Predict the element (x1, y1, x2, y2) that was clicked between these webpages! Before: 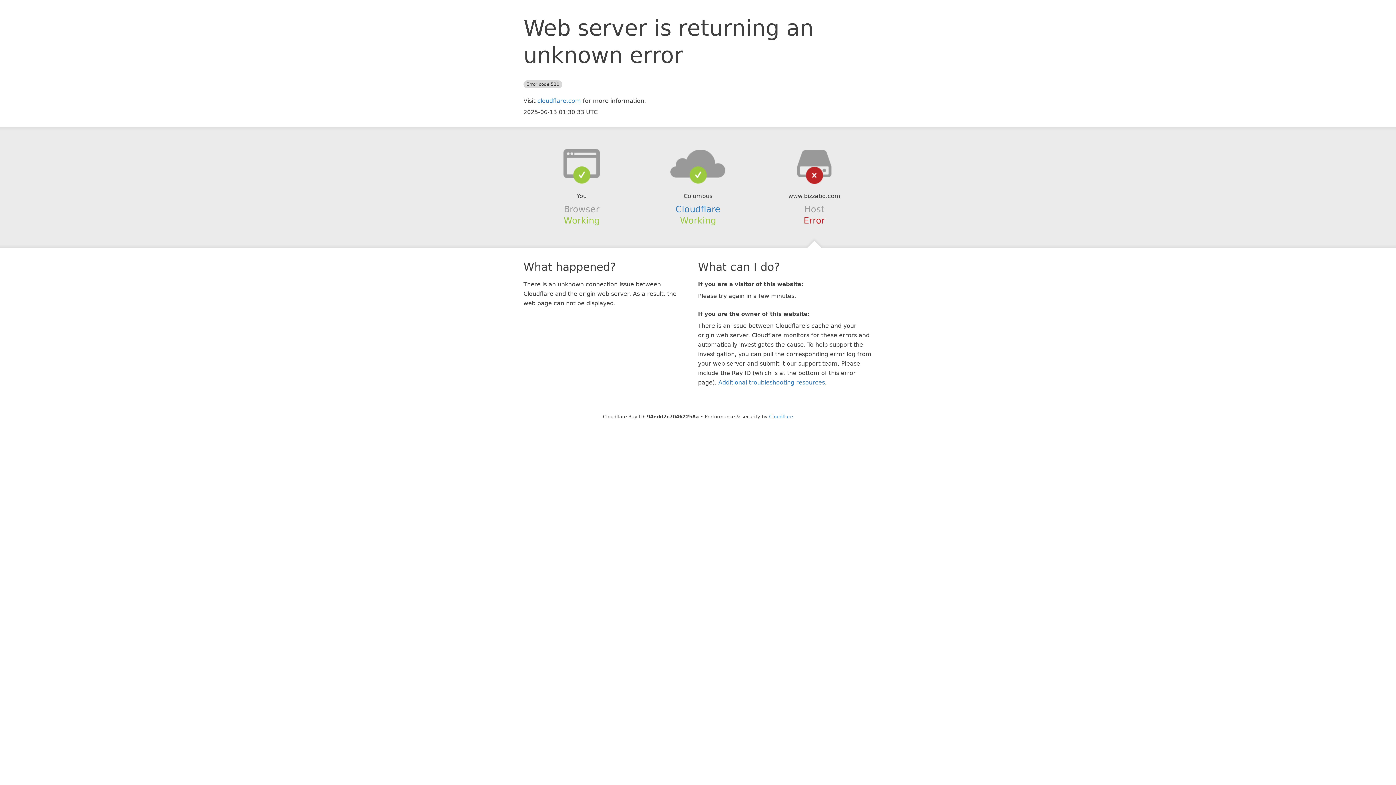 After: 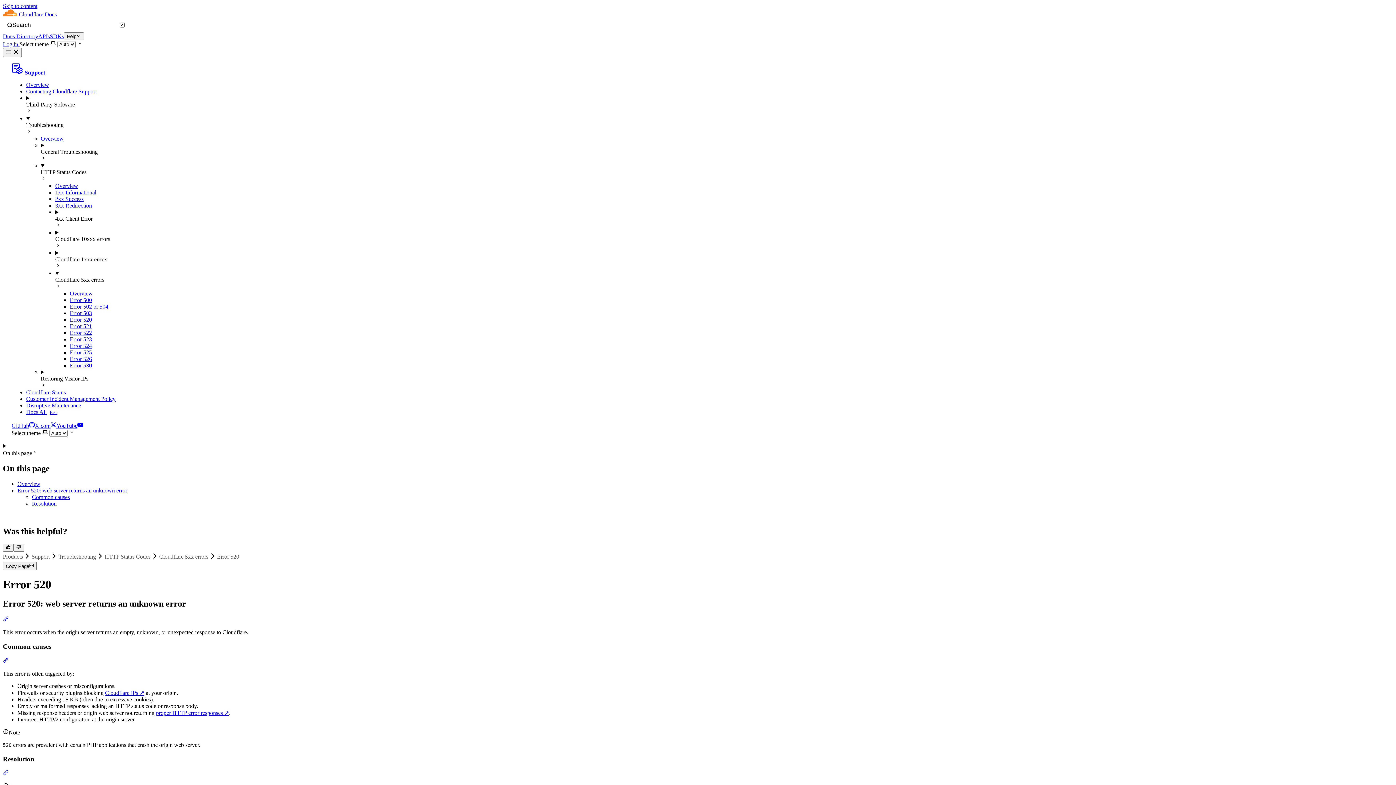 Action: label: Additional troubleshooting resources bbox: (718, 379, 825, 386)